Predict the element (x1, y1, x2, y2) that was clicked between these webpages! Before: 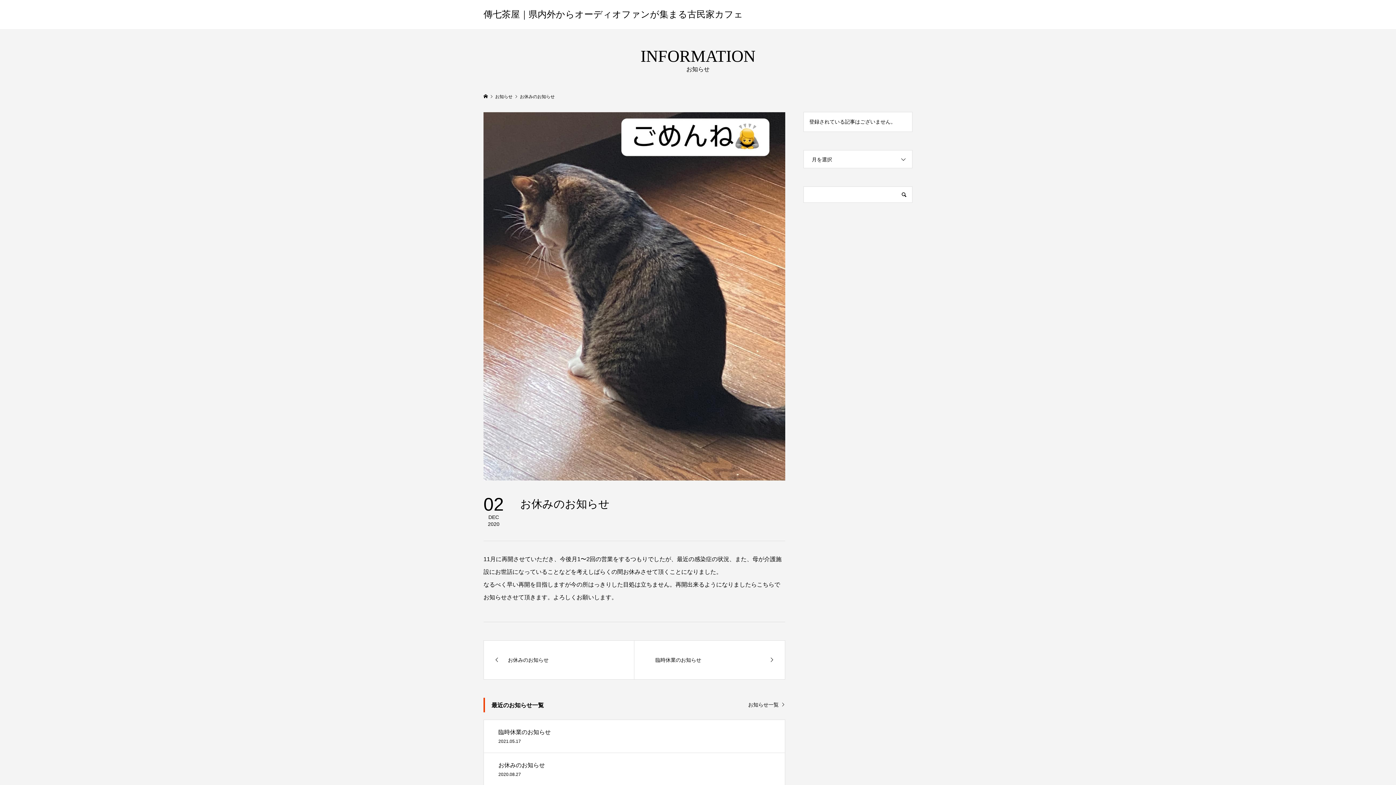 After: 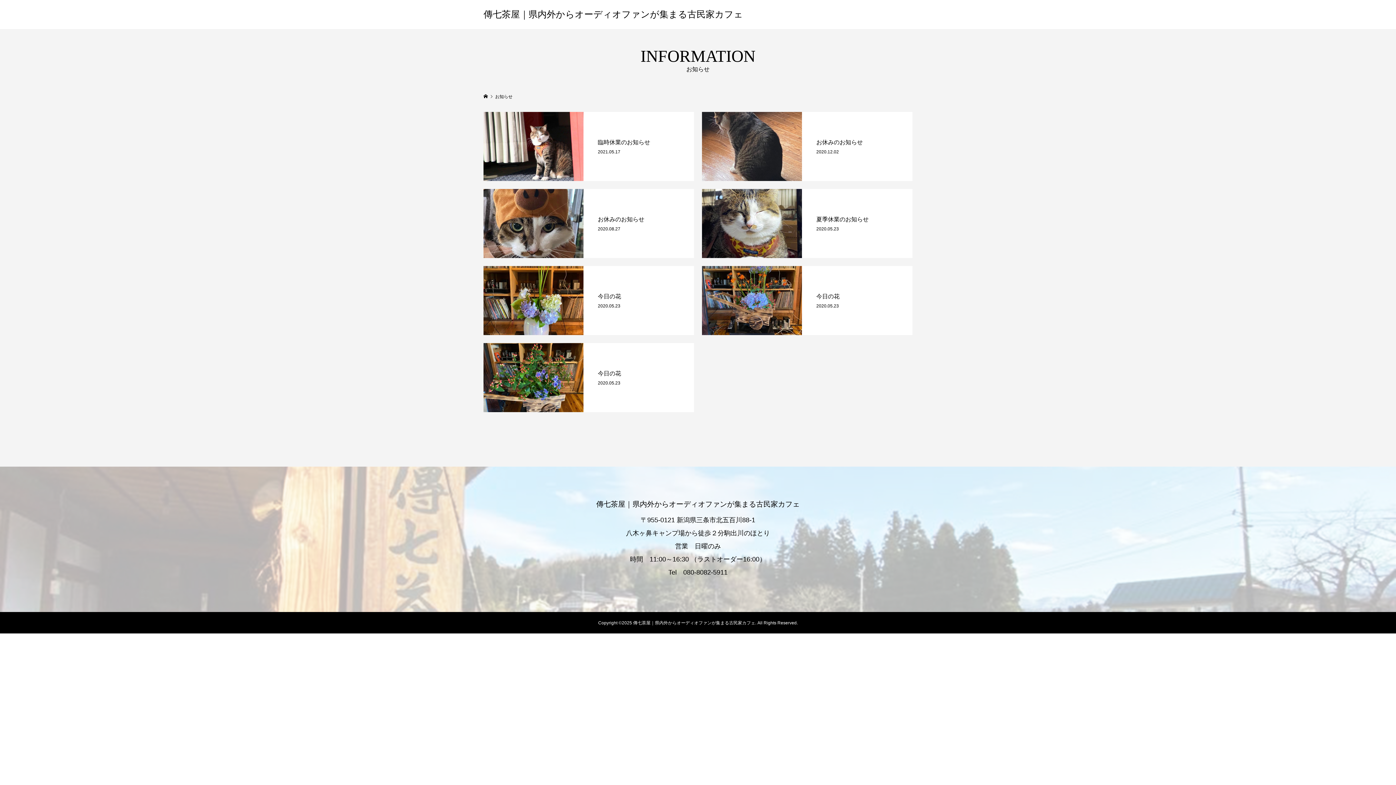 Action: label: お知らせ一覧 bbox: (748, 702, 785, 707)